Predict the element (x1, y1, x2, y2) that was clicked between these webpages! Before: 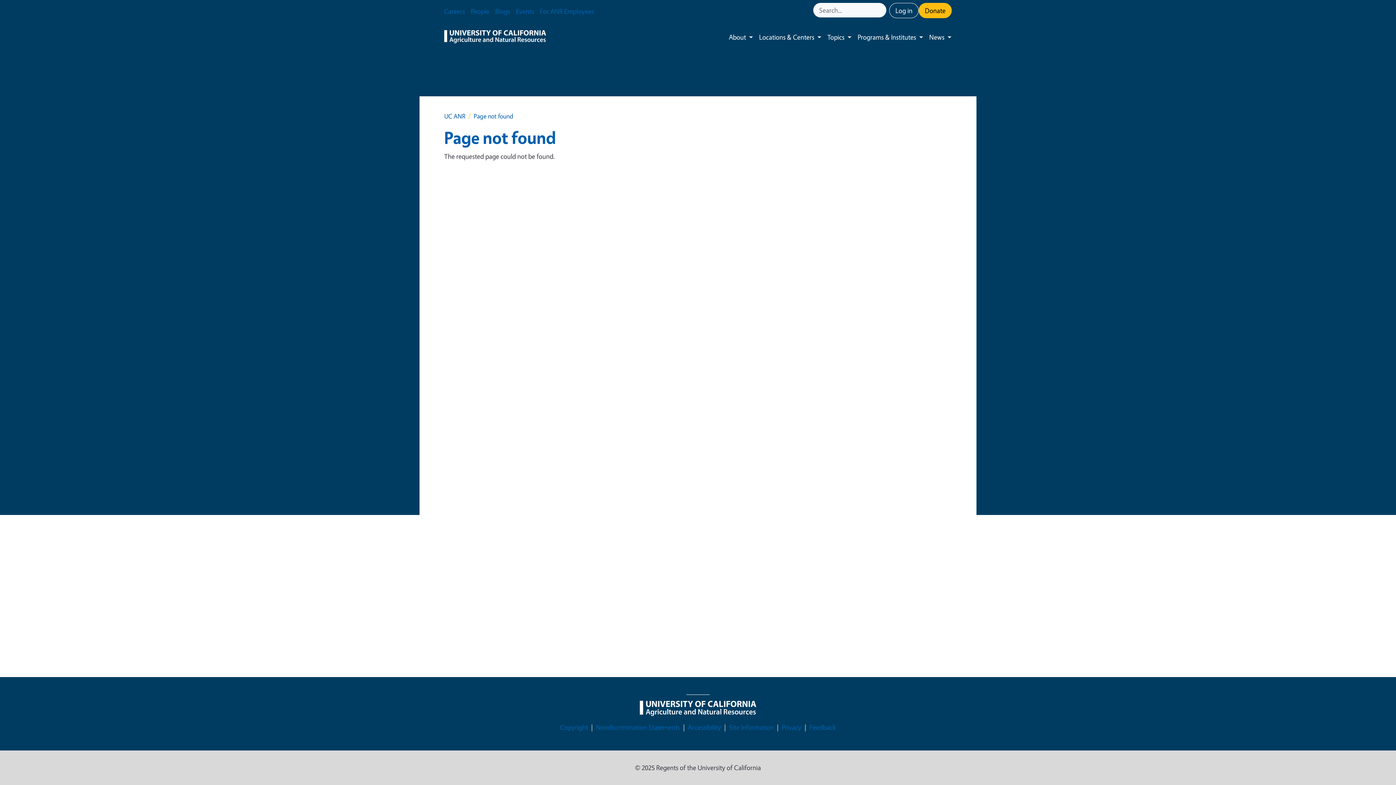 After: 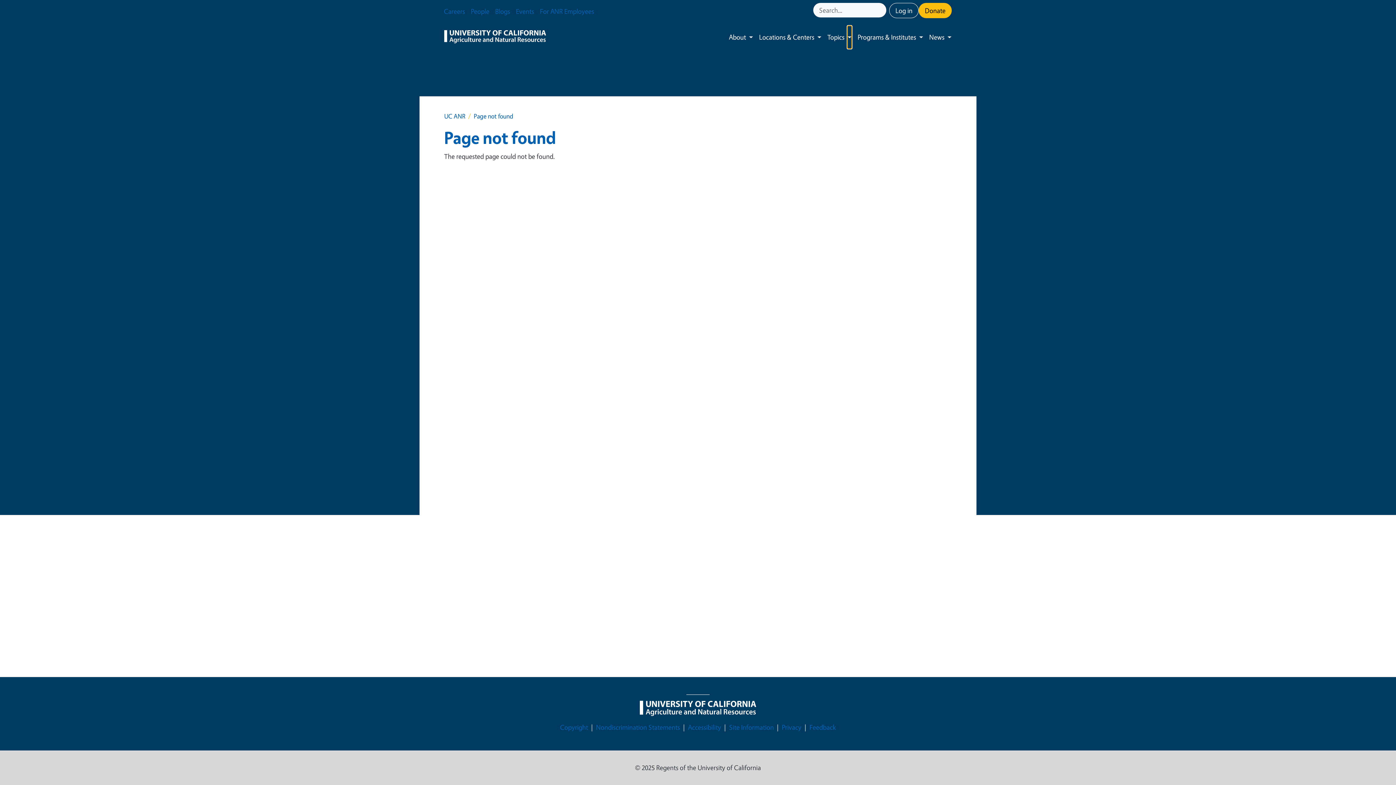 Action: bbox: (847, 25, 852, 48) label: Toggle submenu